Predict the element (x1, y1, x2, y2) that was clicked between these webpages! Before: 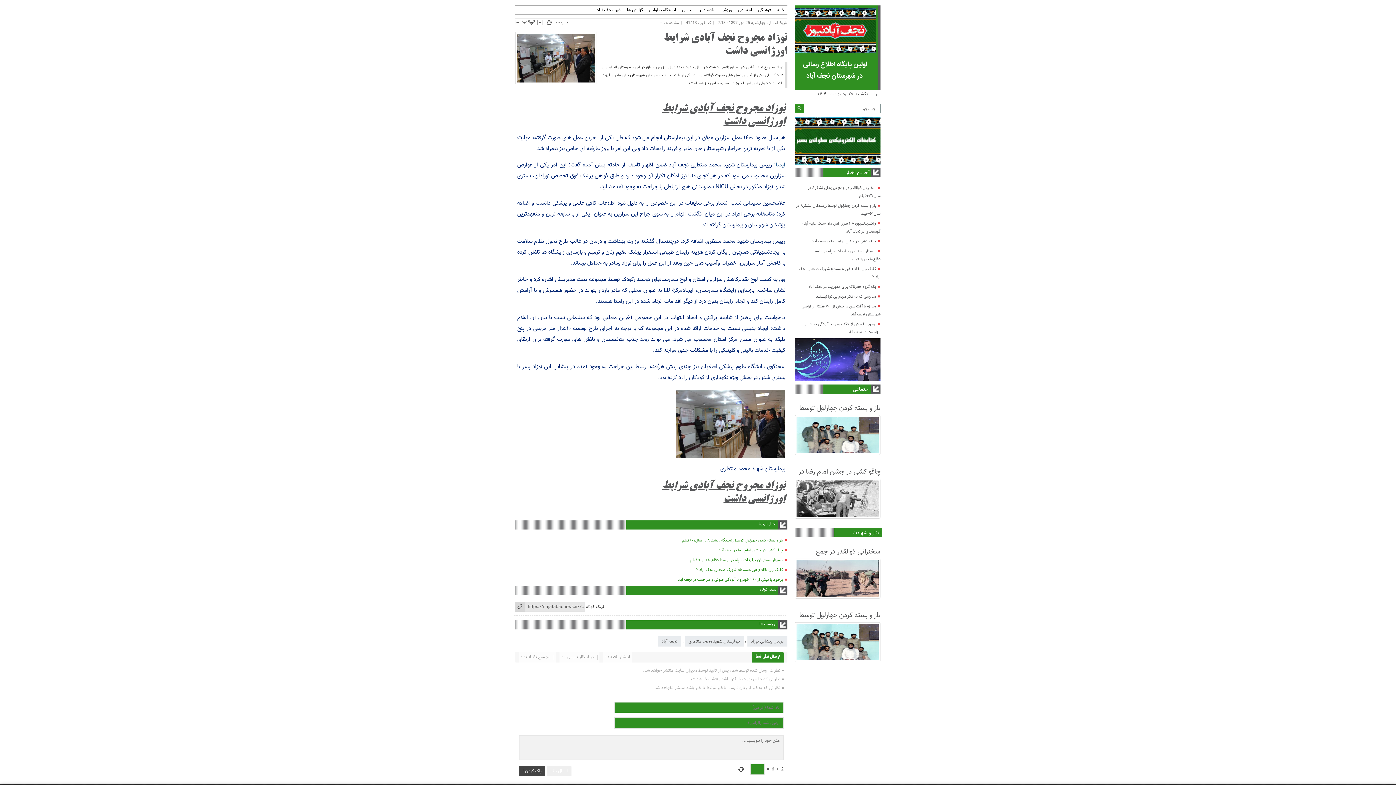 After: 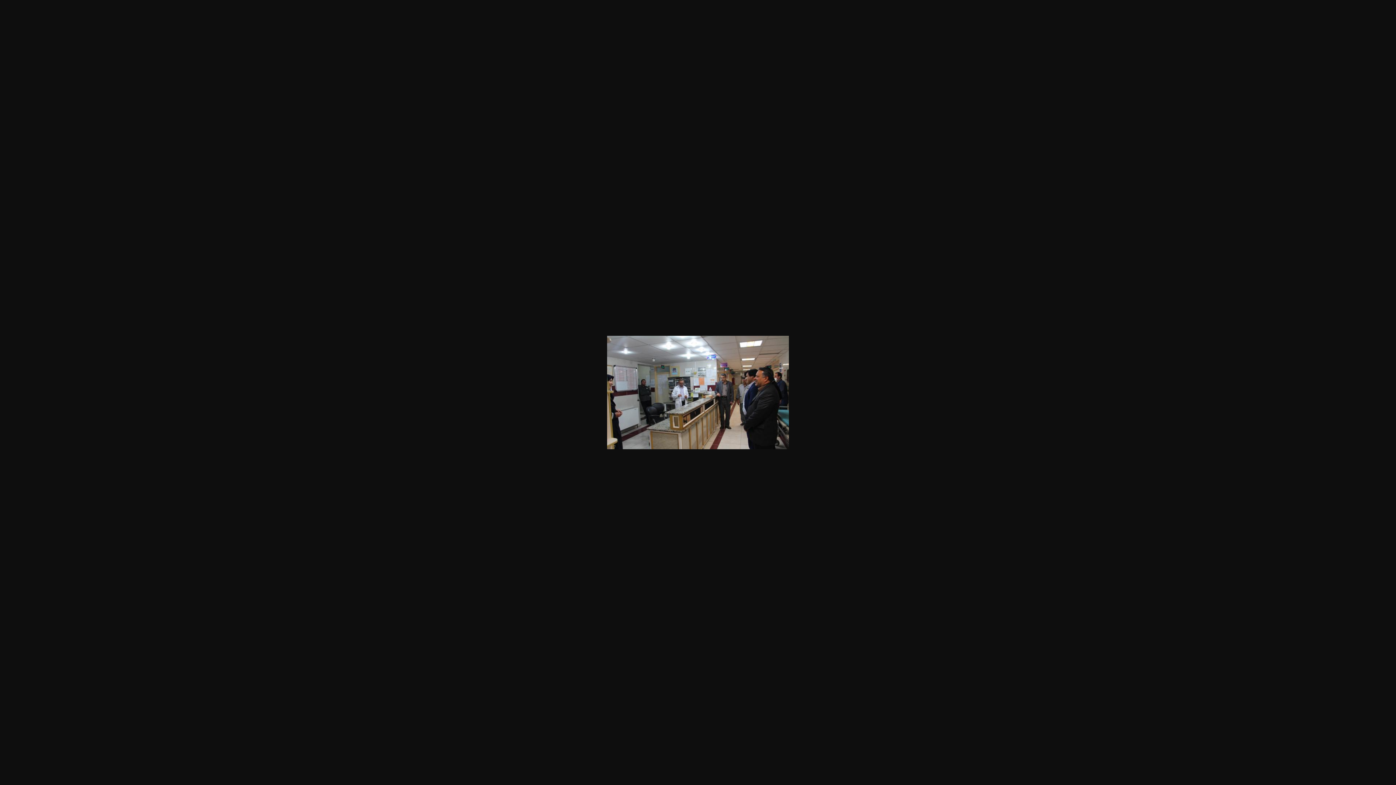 Action: bbox: (676, 454, 785, 462)